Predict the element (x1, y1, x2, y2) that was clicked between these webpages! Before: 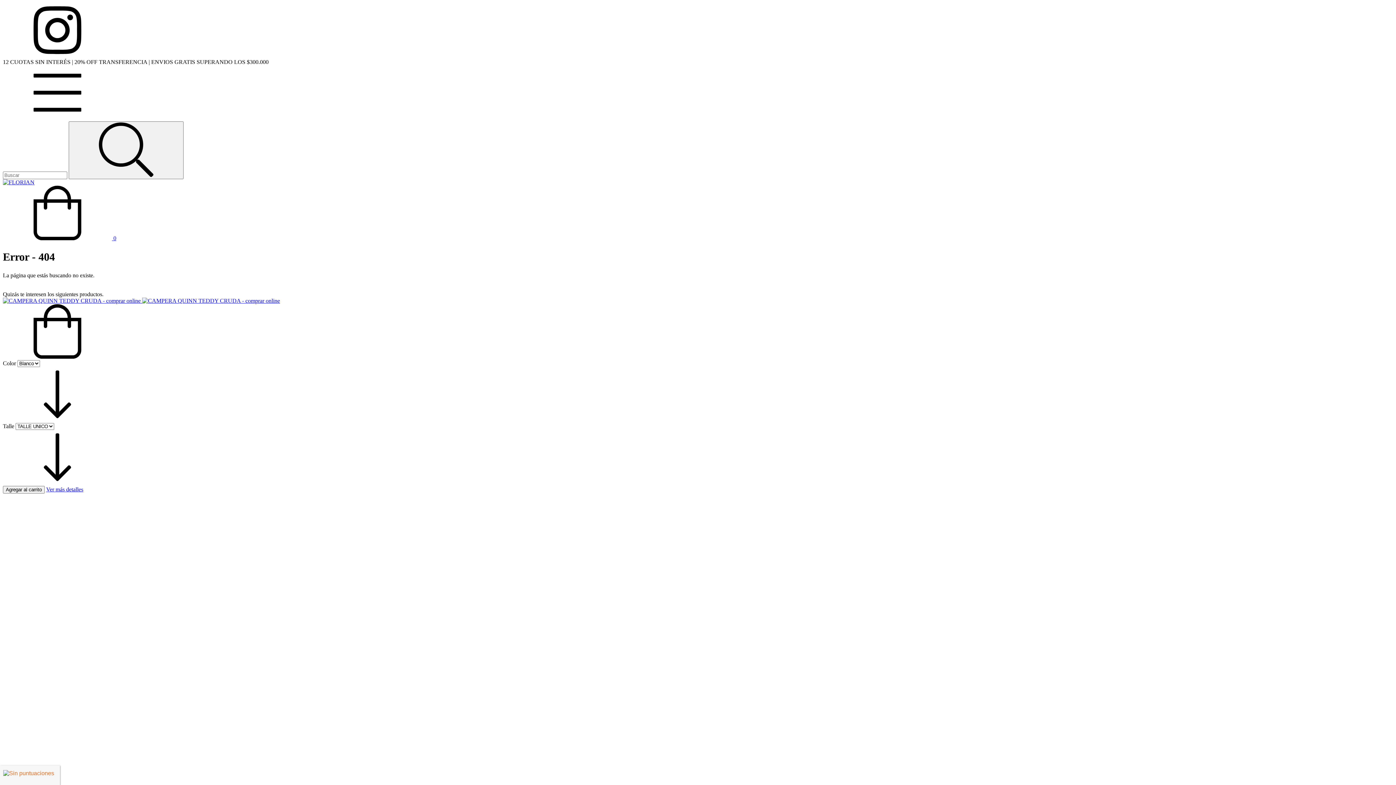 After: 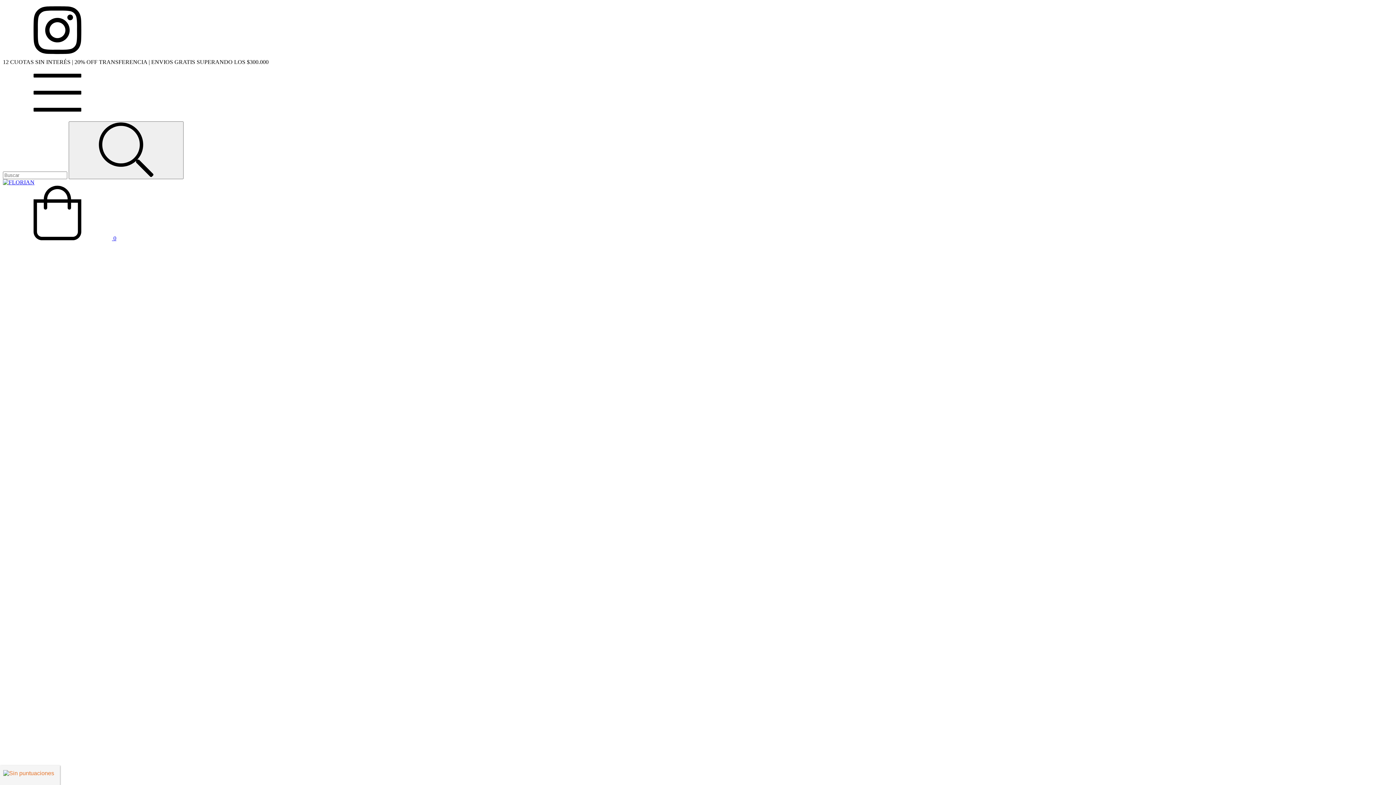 Action: label: Ver más detalles bbox: (46, 486, 83, 492)